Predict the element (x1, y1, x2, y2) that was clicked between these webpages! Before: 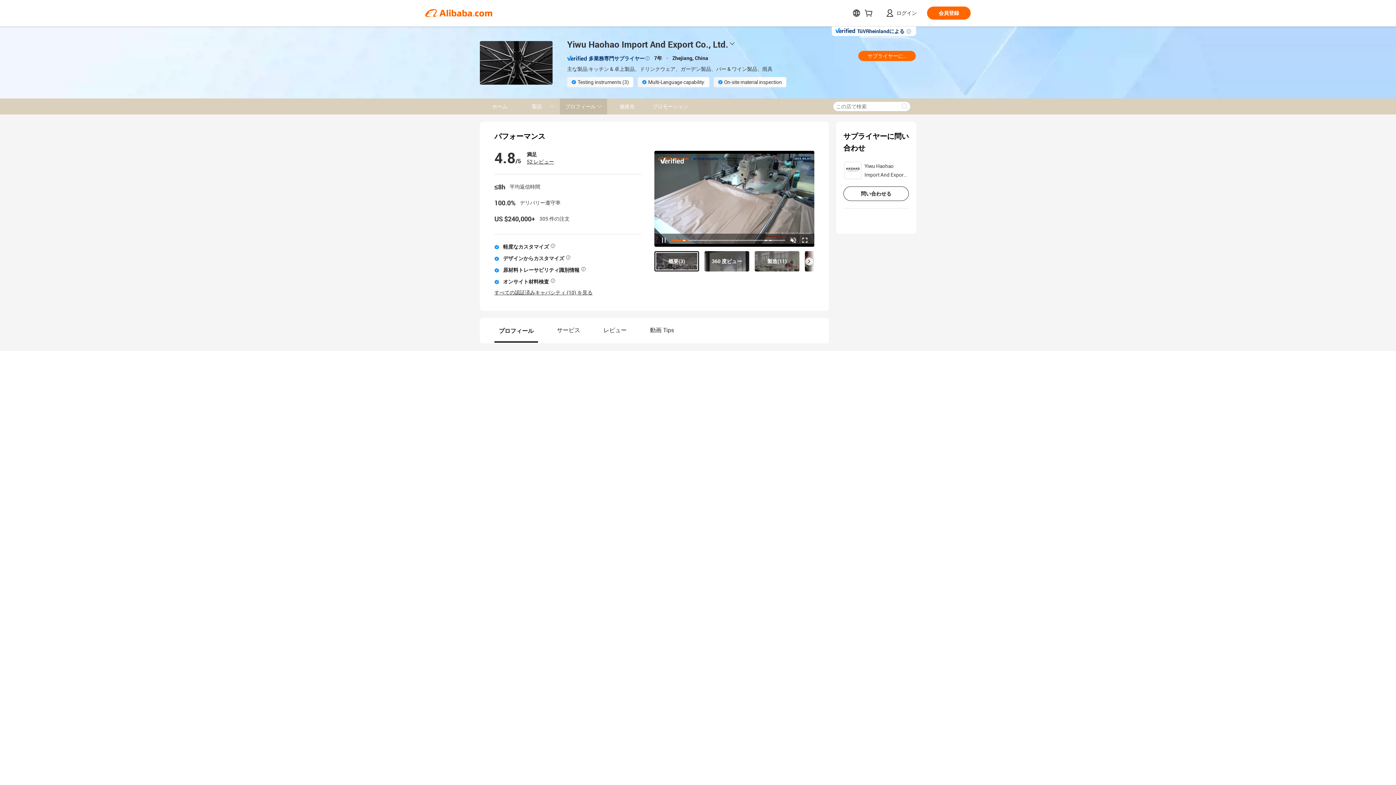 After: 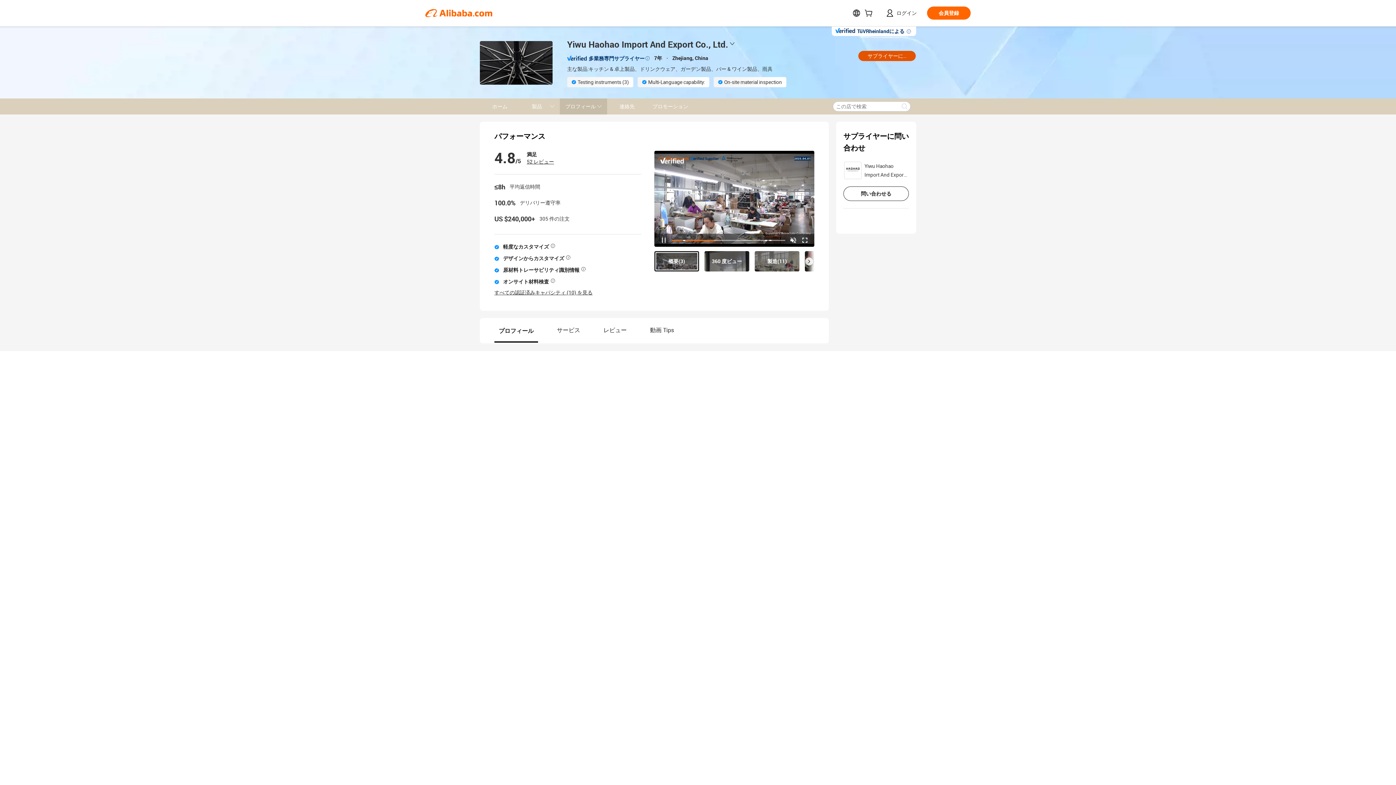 Action: bbox: (858, 50, 916, 61) label: サプライヤーに問い合わせ